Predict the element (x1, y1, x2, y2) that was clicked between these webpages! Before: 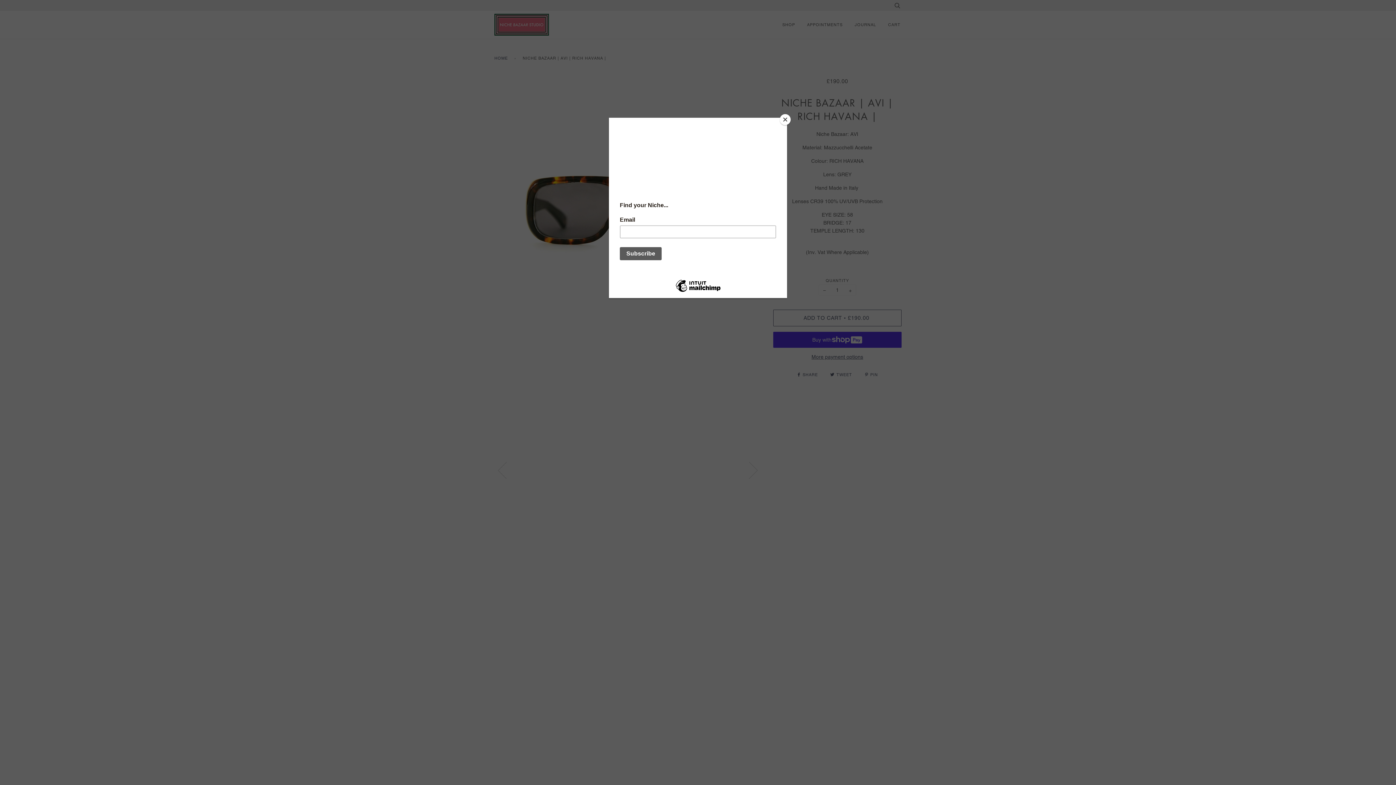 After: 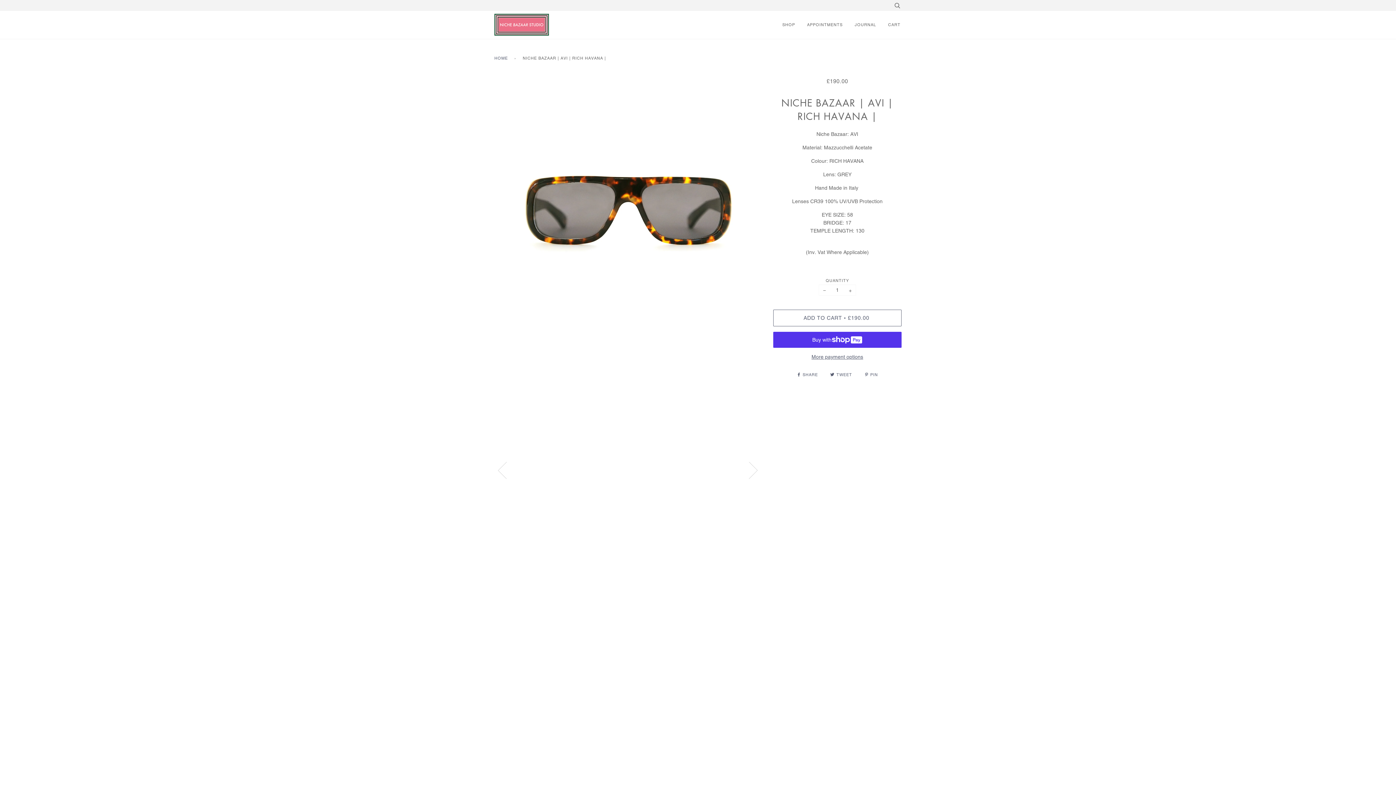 Action: bbox: (780, 114, 790, 125) label: Close